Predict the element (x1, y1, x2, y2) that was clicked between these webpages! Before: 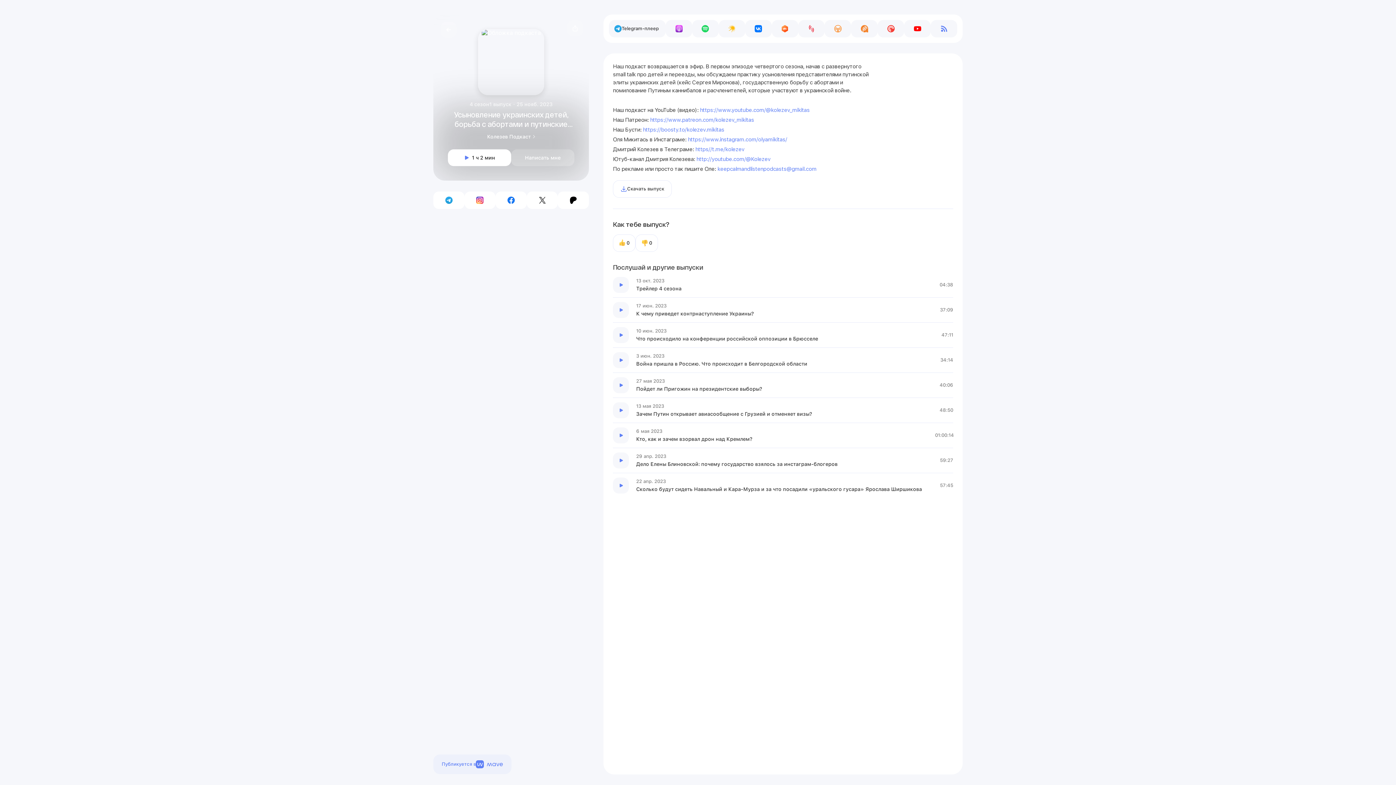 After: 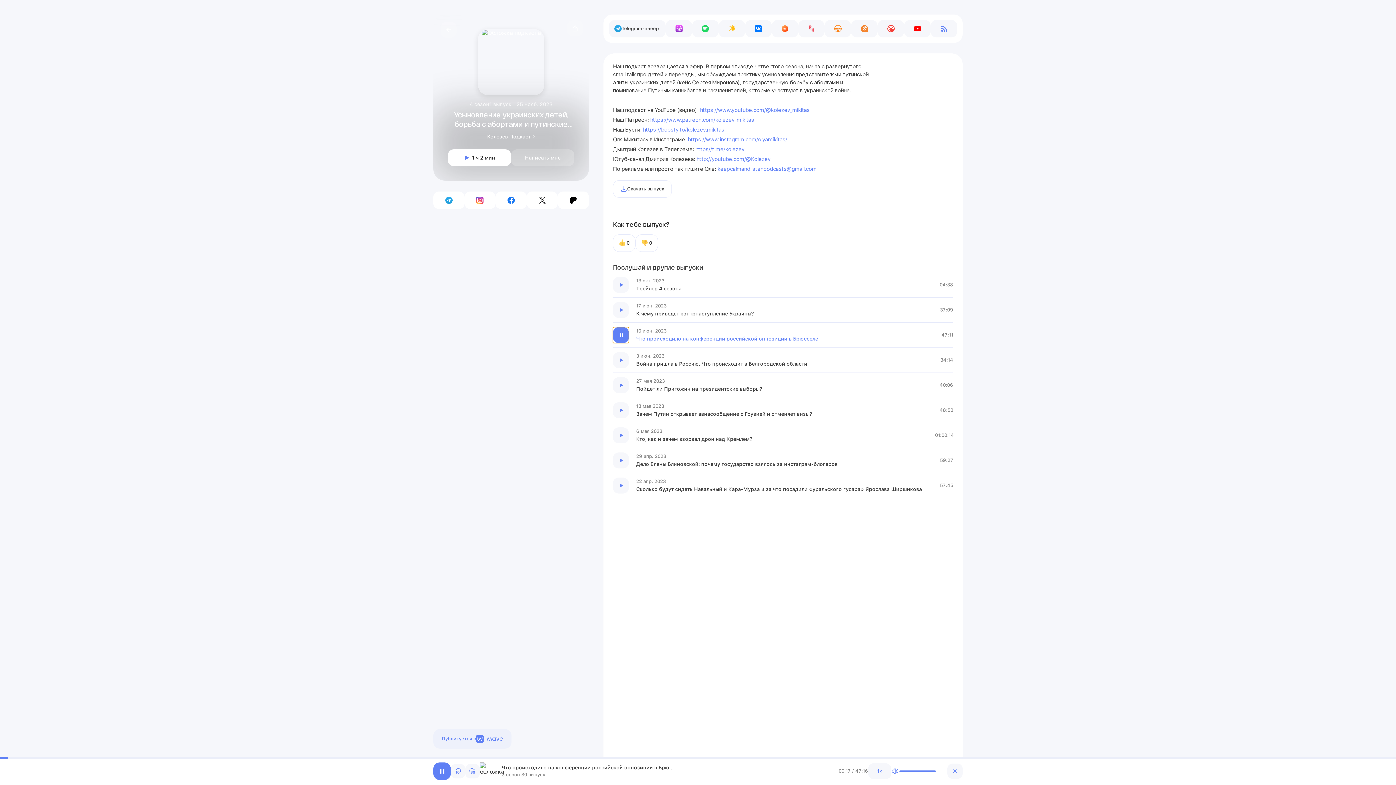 Action: bbox: (613, 327, 629, 343) label: Слушать первый эпизод